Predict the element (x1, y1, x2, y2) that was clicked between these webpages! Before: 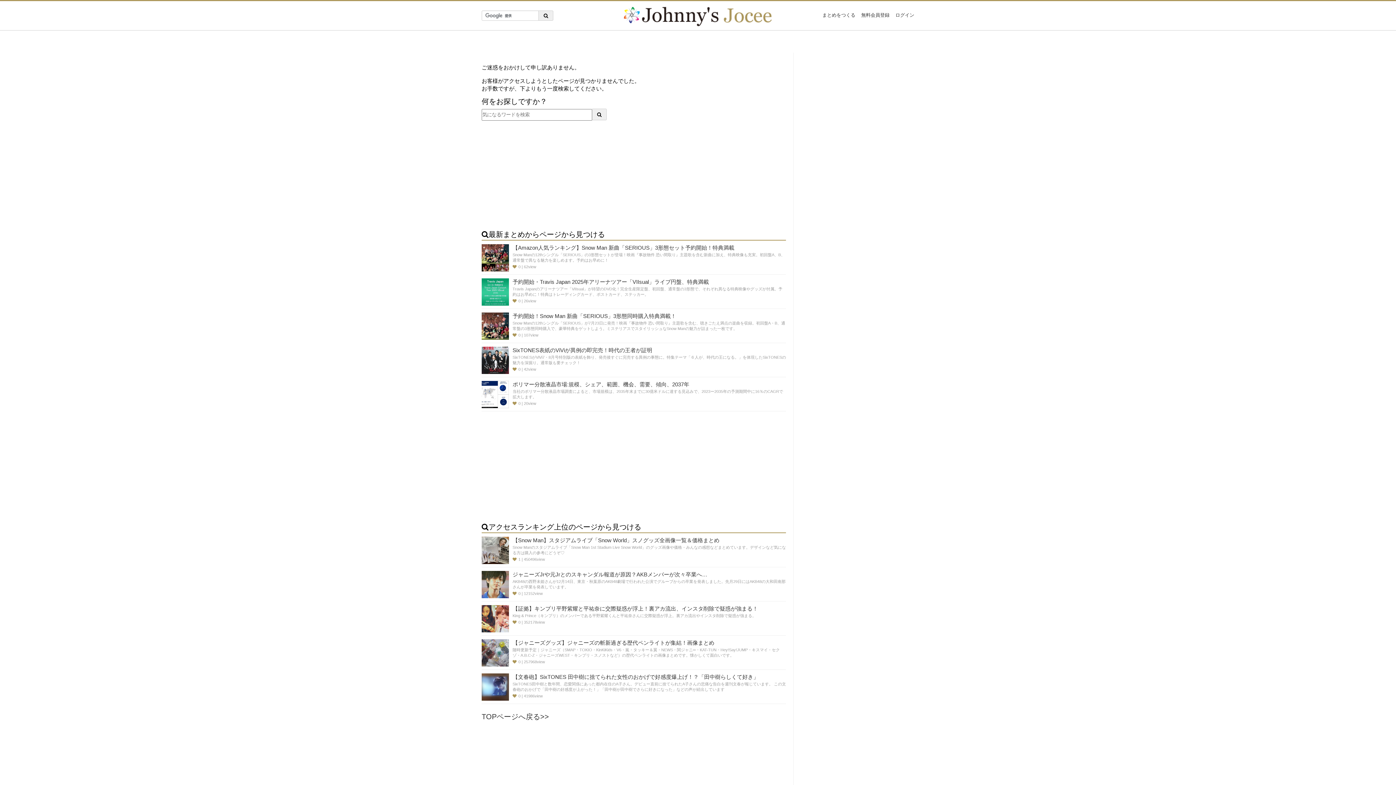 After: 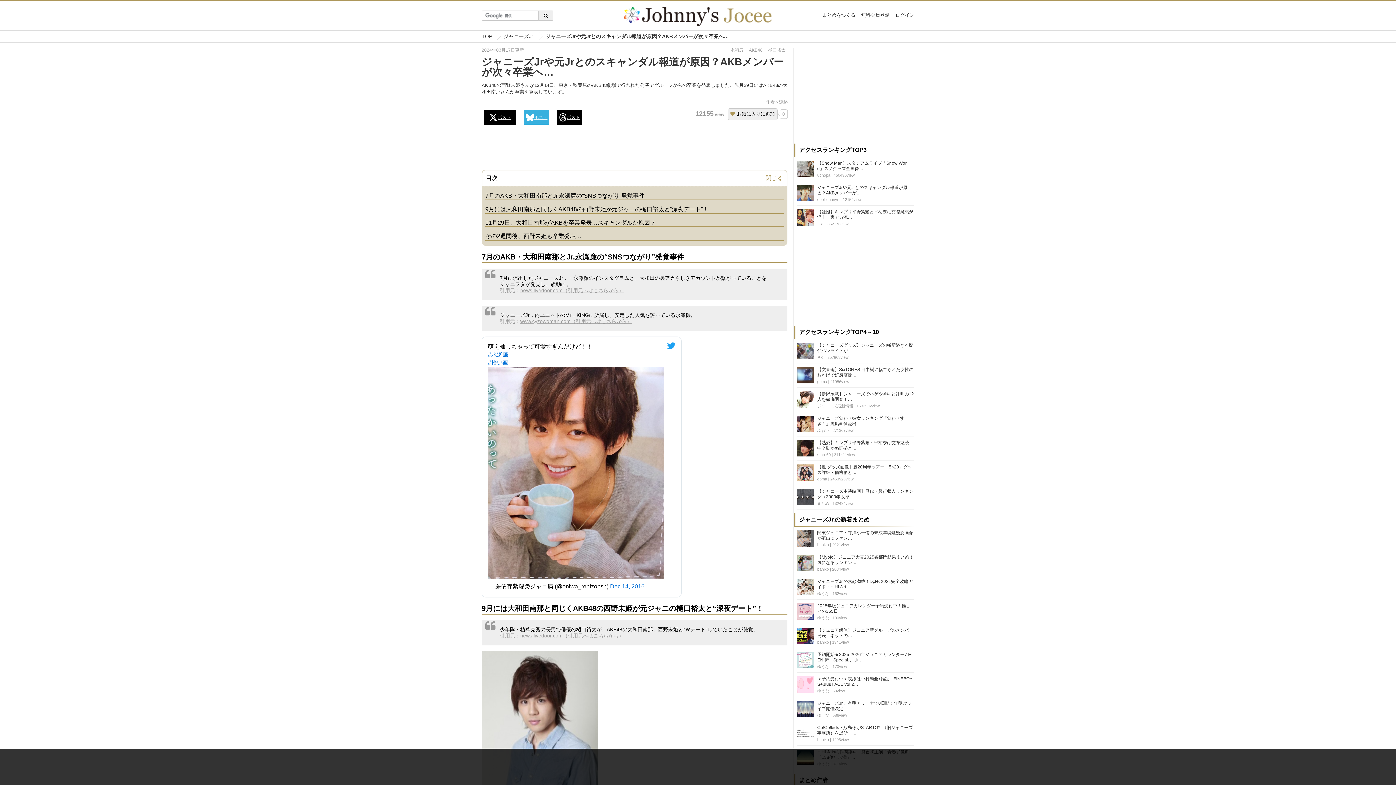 Action: bbox: (481, 571, 509, 599)